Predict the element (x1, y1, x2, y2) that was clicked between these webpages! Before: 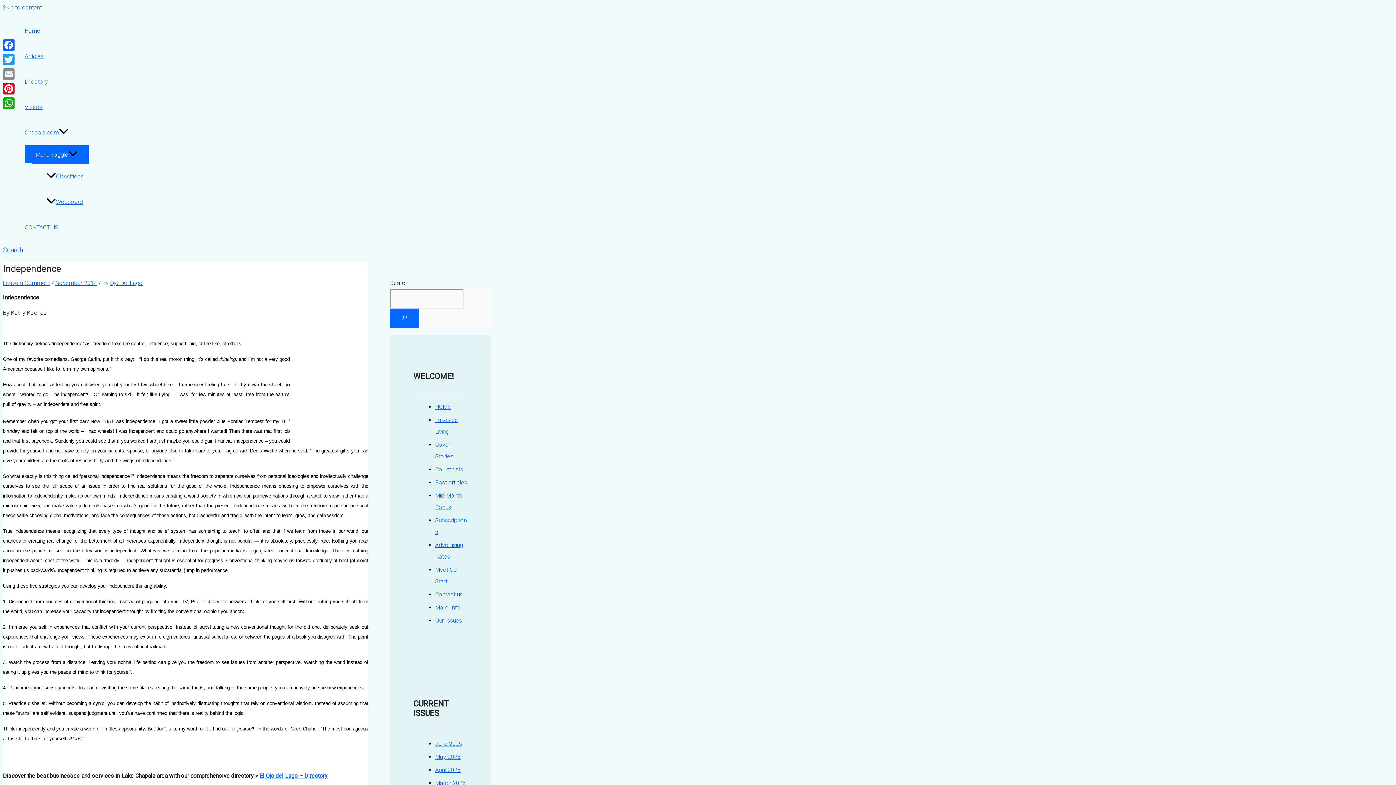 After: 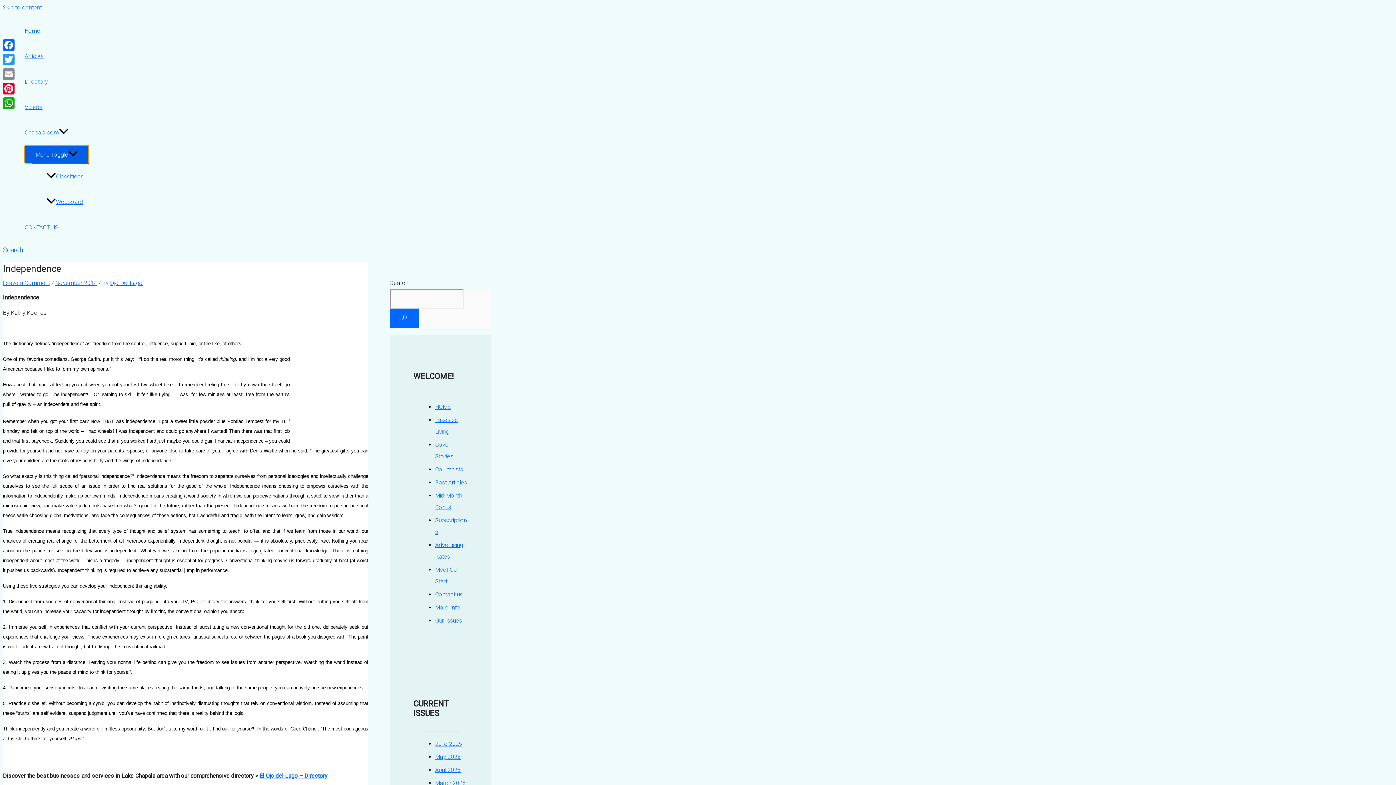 Action: bbox: (24, 145, 88, 163) label: Menu Toggle